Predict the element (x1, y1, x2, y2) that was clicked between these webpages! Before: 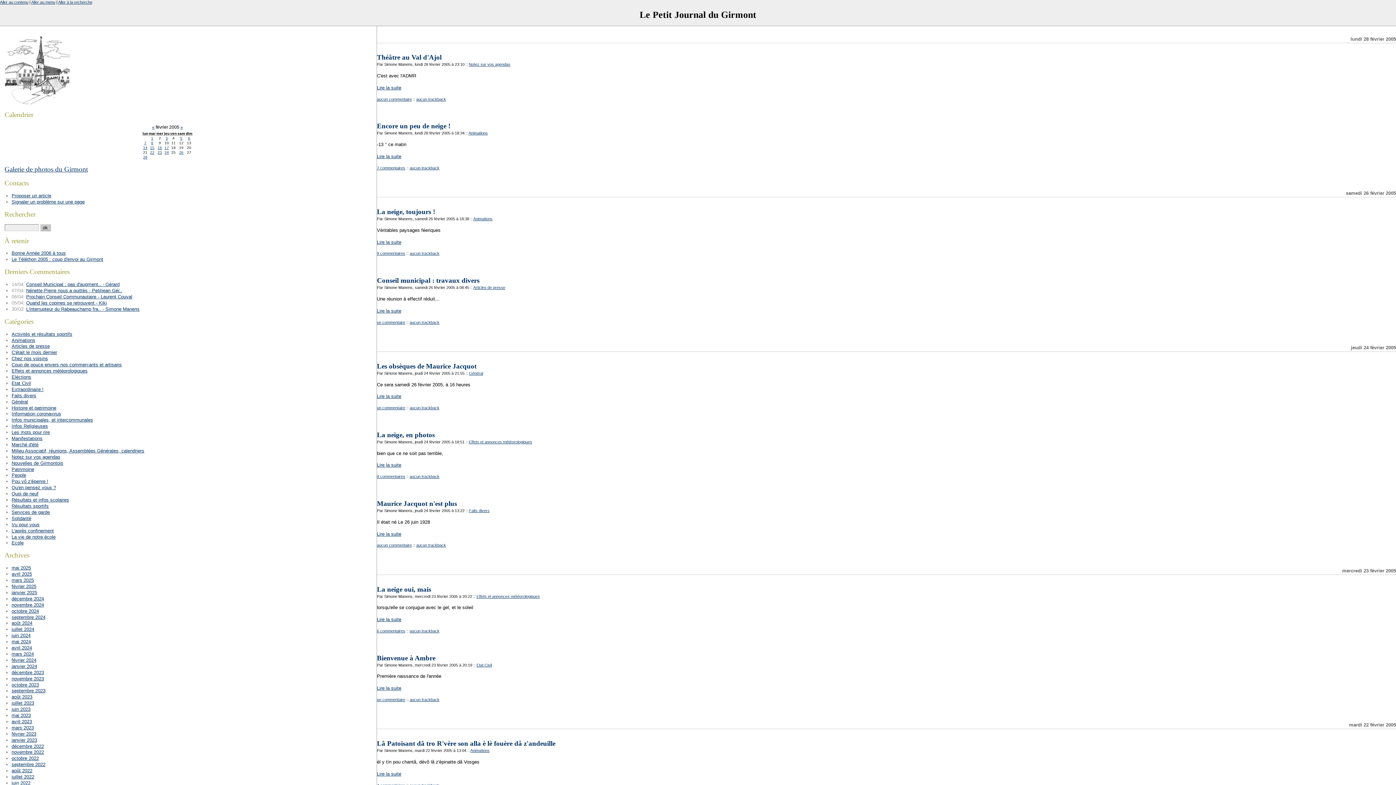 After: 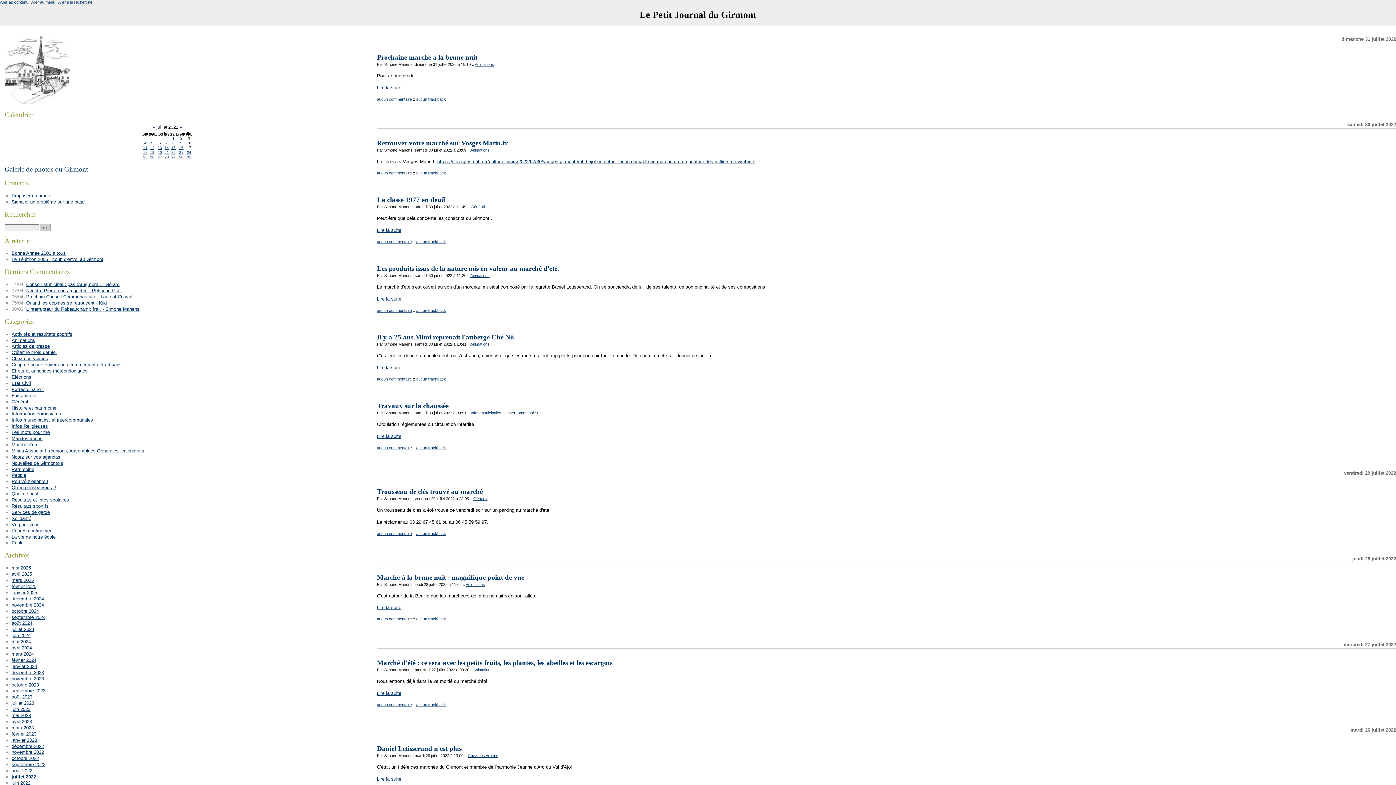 Action: label: juillet 2022 bbox: (11, 774, 34, 780)